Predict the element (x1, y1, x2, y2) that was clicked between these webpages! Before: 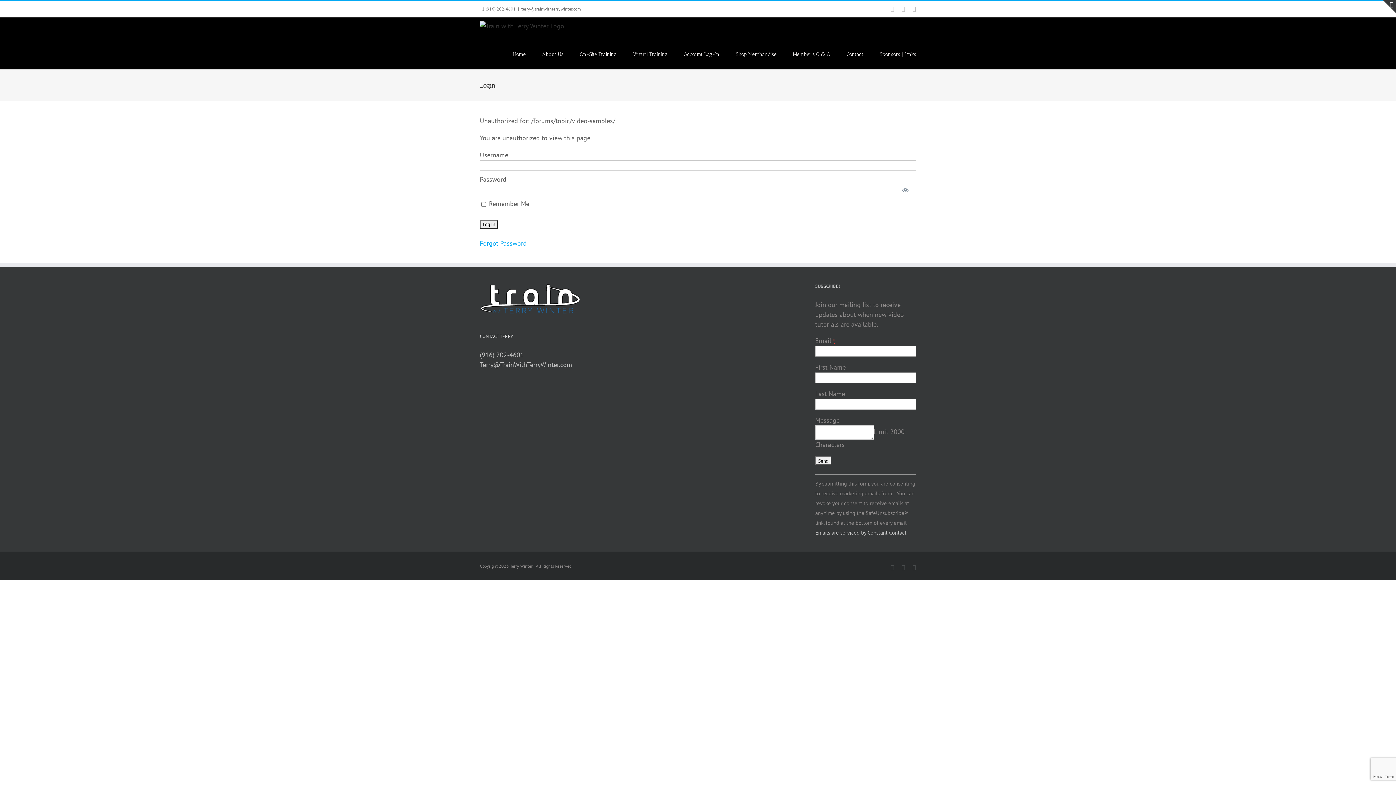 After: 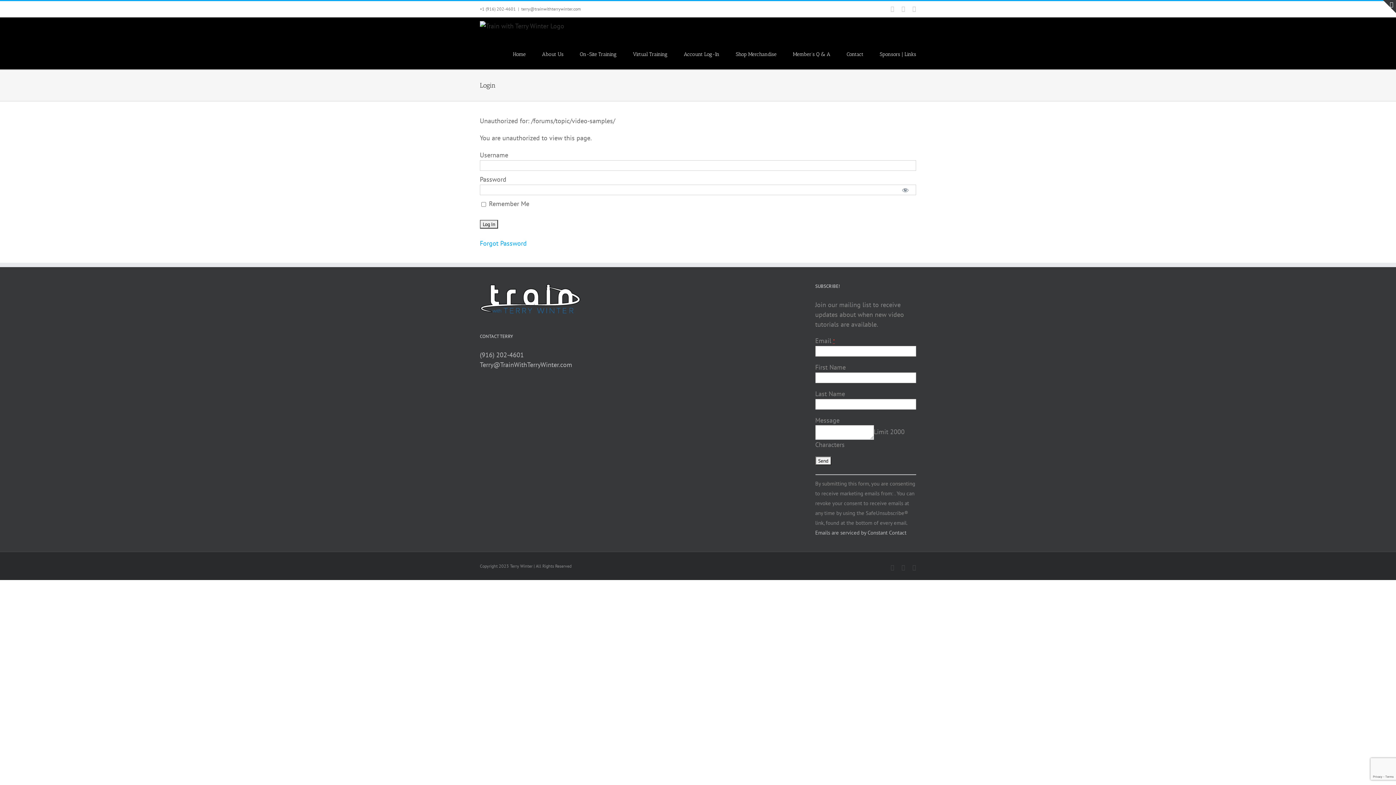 Action: label: Instagram bbox: (901, 565, 905, 570)